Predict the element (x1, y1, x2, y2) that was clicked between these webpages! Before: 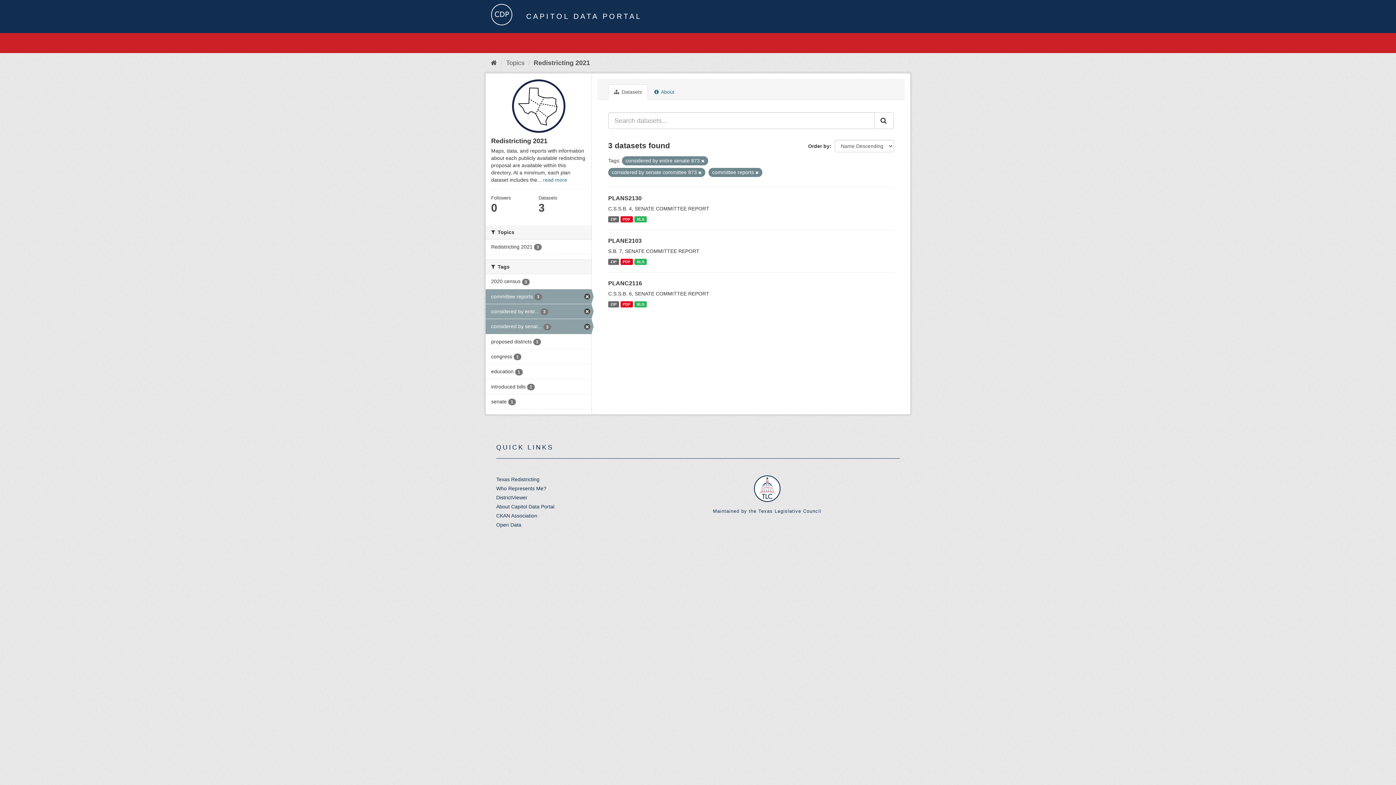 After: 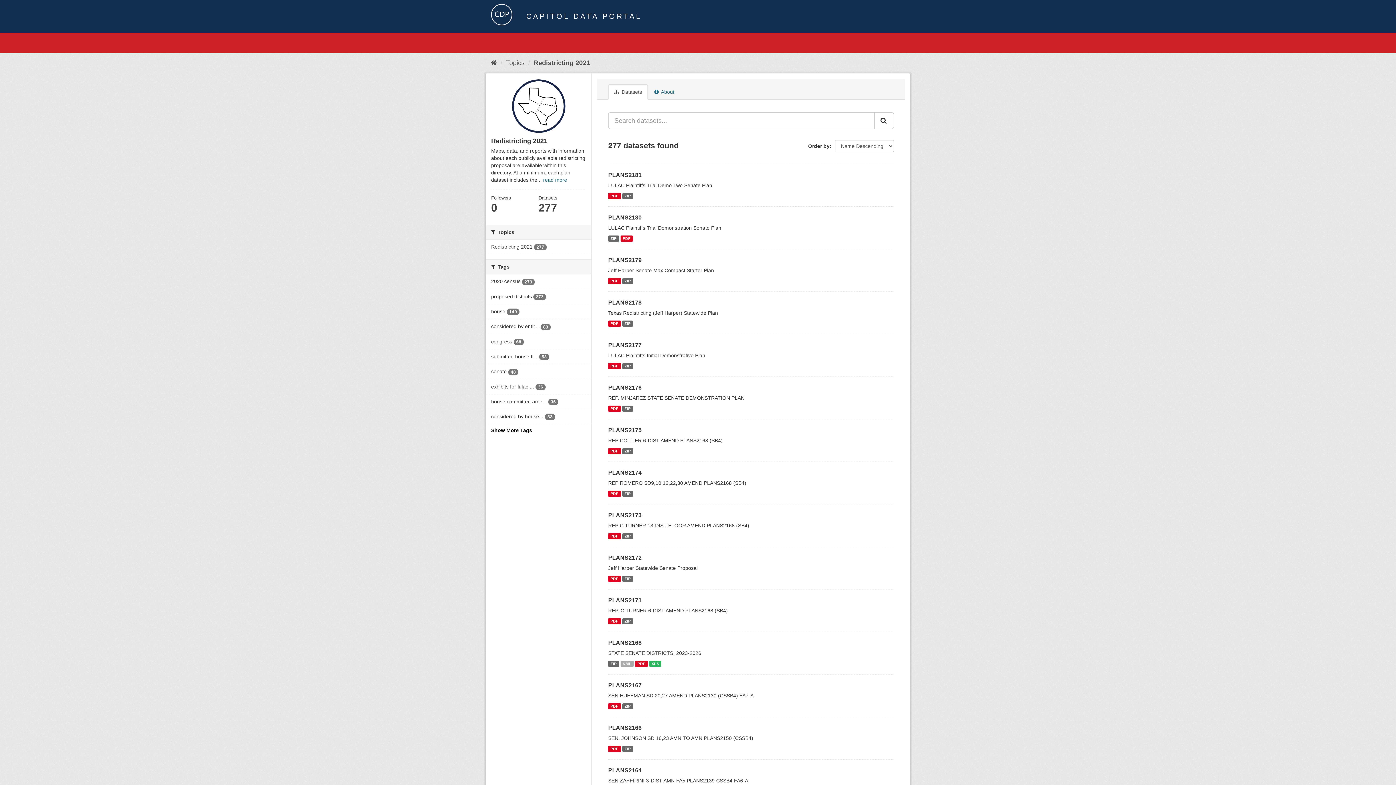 Action: label: Redistricting 2021 bbox: (533, 59, 590, 66)